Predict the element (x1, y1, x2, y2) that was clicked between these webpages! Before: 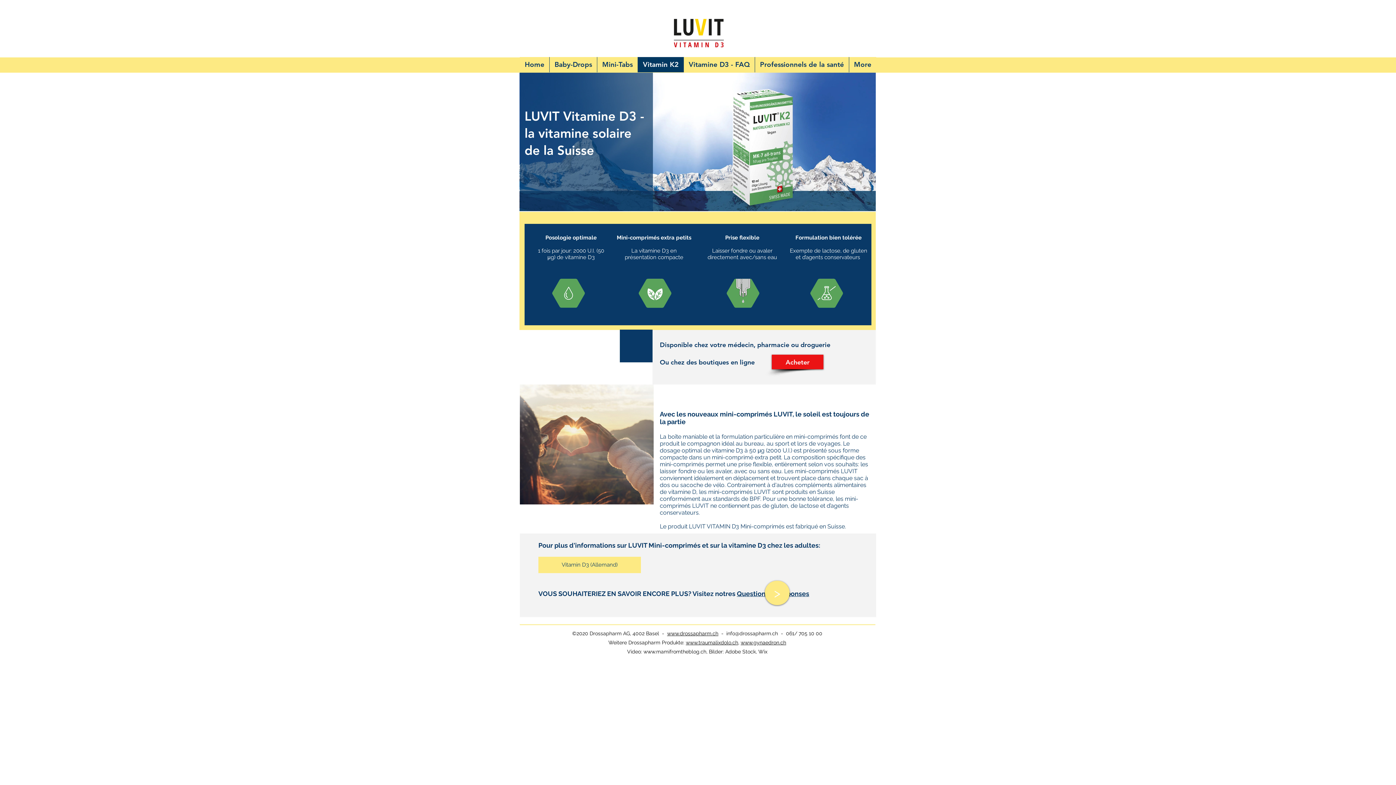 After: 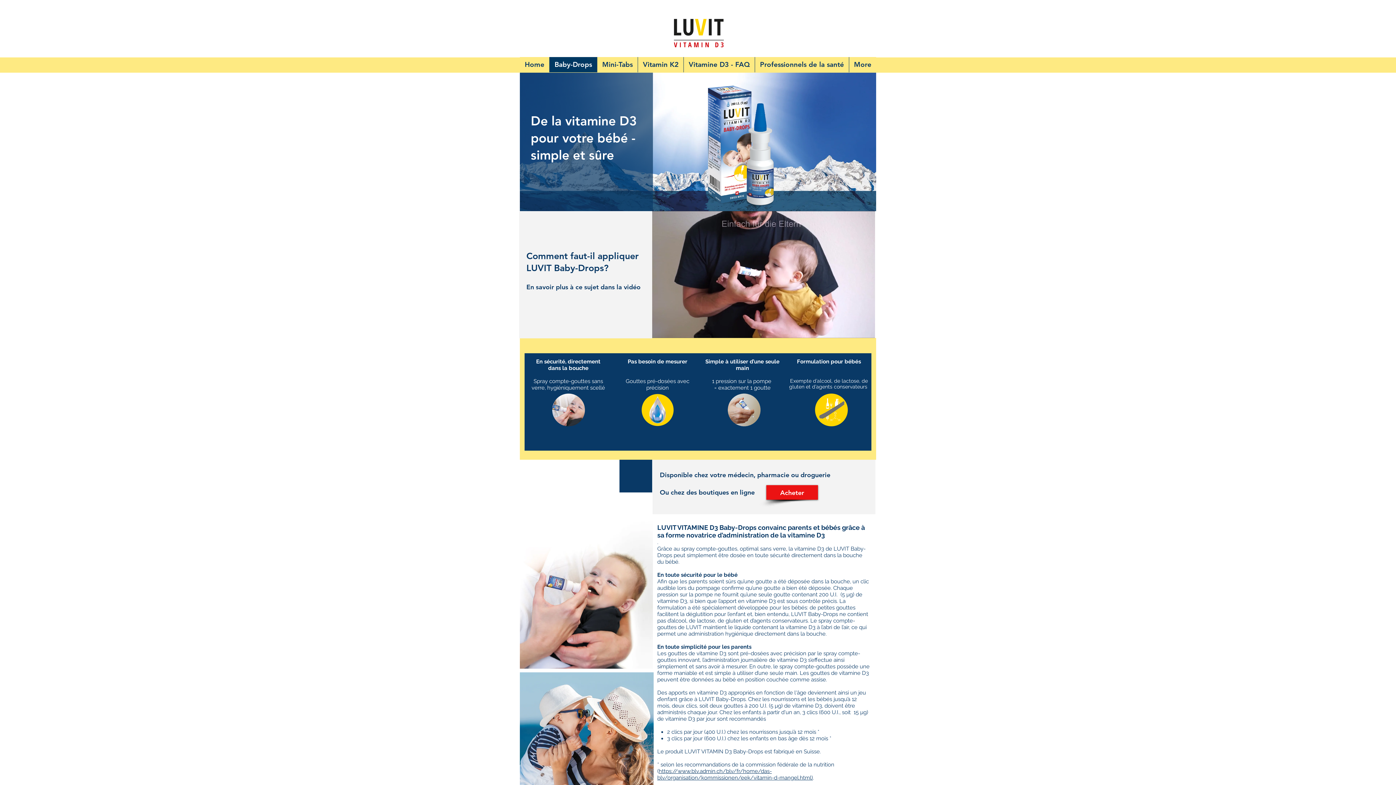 Action: label: Baby-Drops bbox: (549, 57, 597, 72)